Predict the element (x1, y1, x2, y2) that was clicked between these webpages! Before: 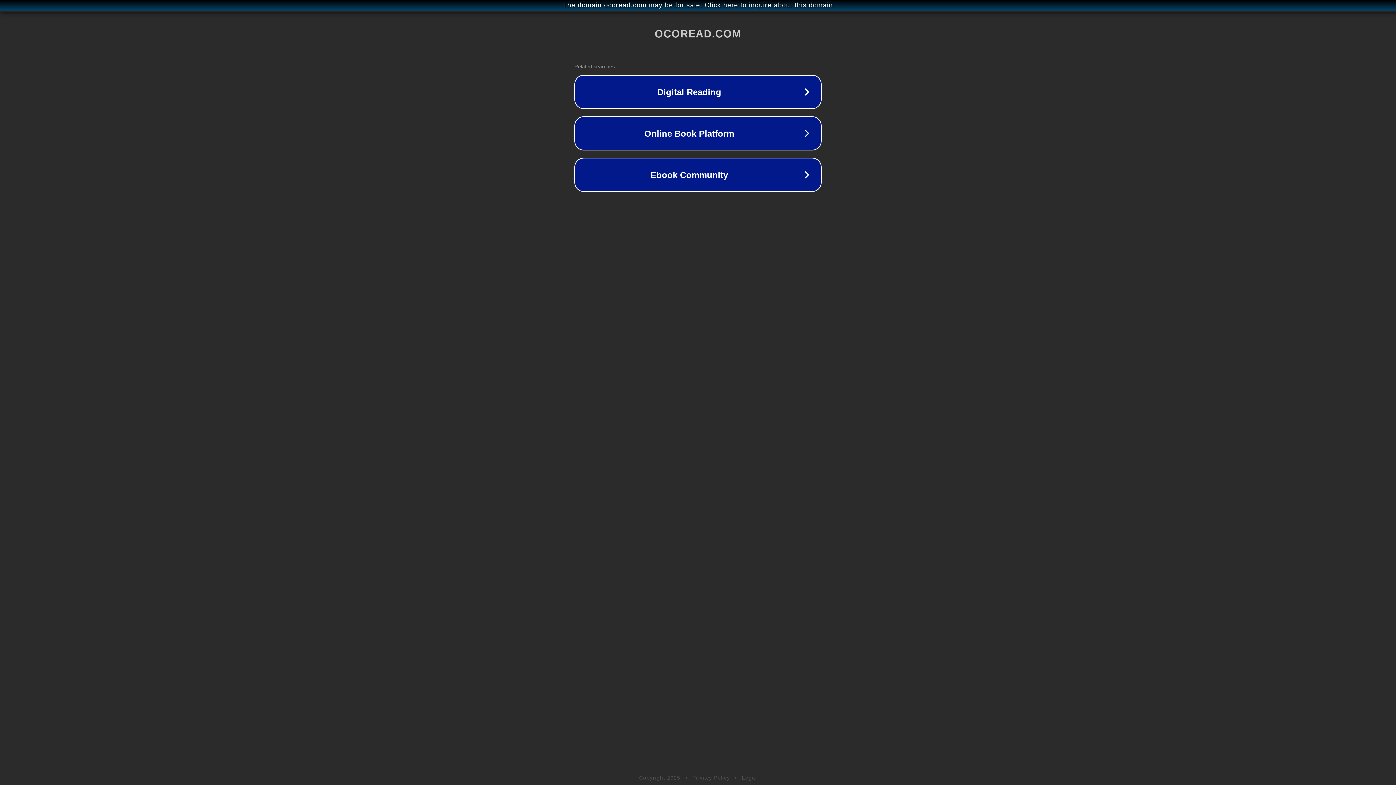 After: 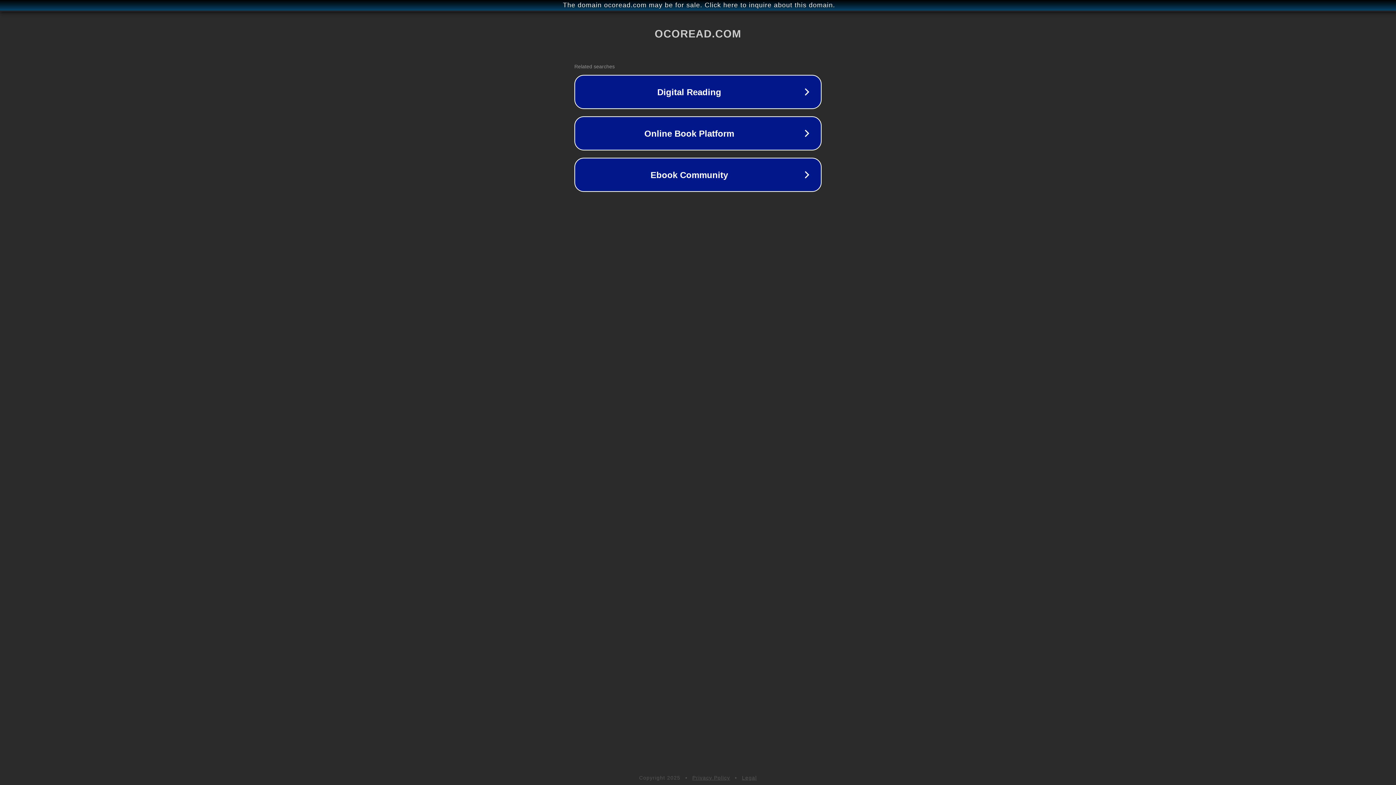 Action: bbox: (742, 775, 757, 781) label: Legal